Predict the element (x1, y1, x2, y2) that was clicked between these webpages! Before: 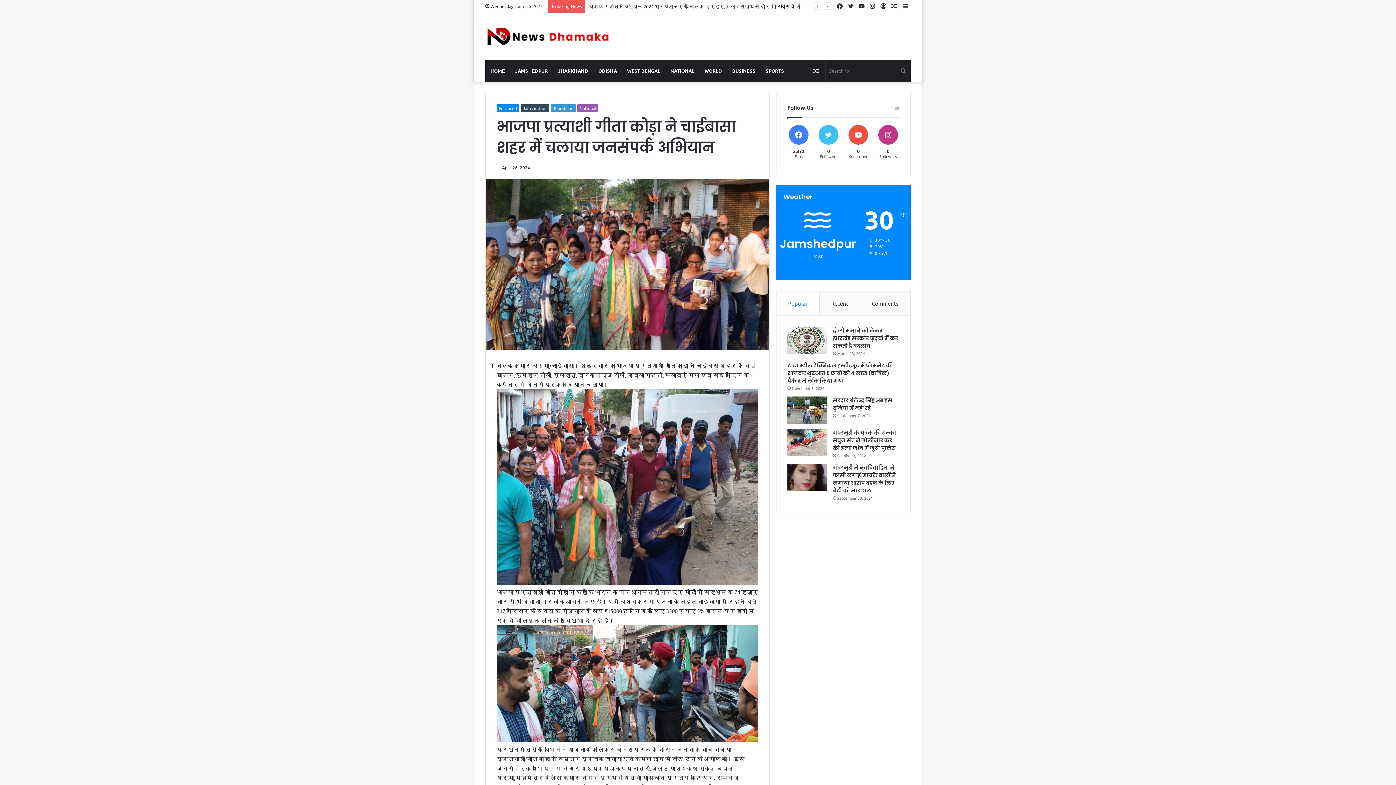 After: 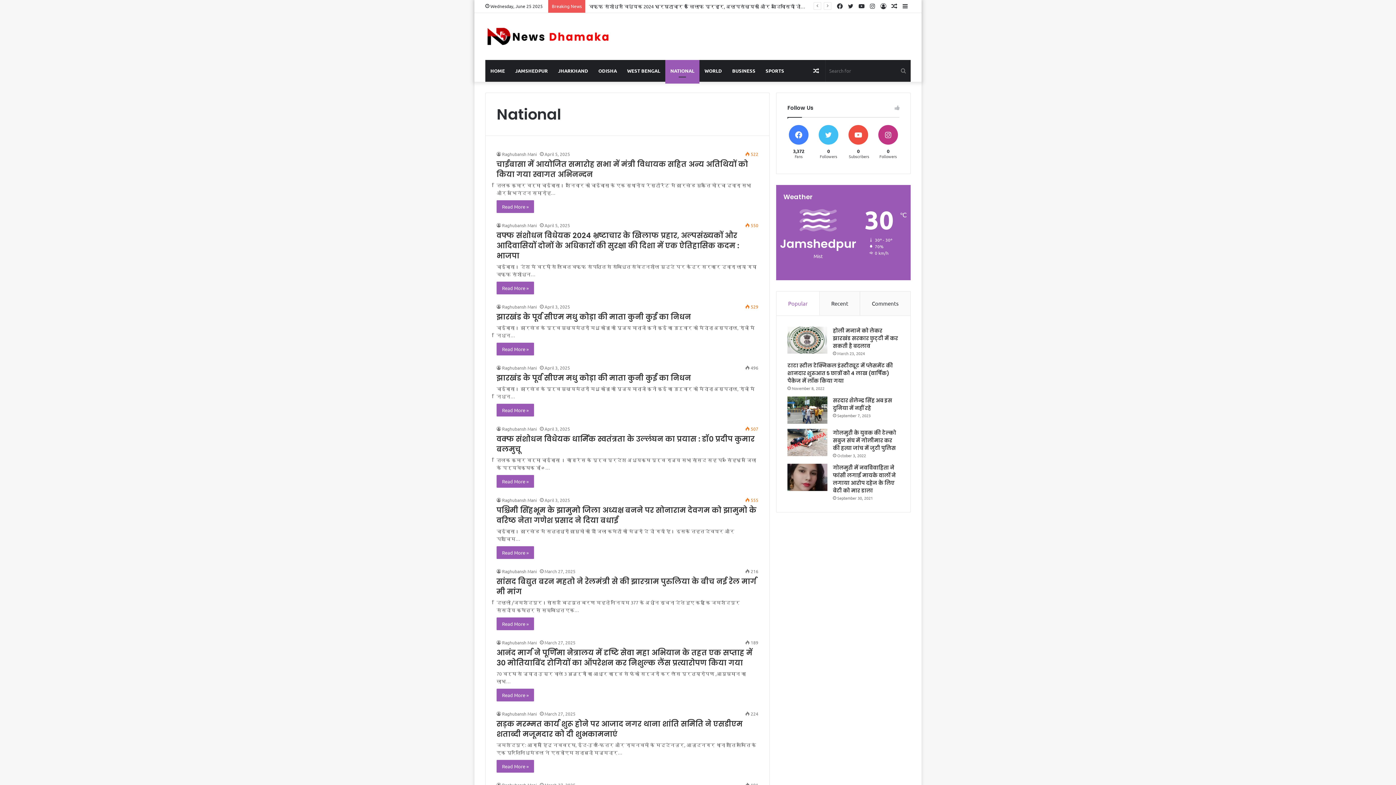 Action: label: National bbox: (577, 104, 598, 112)